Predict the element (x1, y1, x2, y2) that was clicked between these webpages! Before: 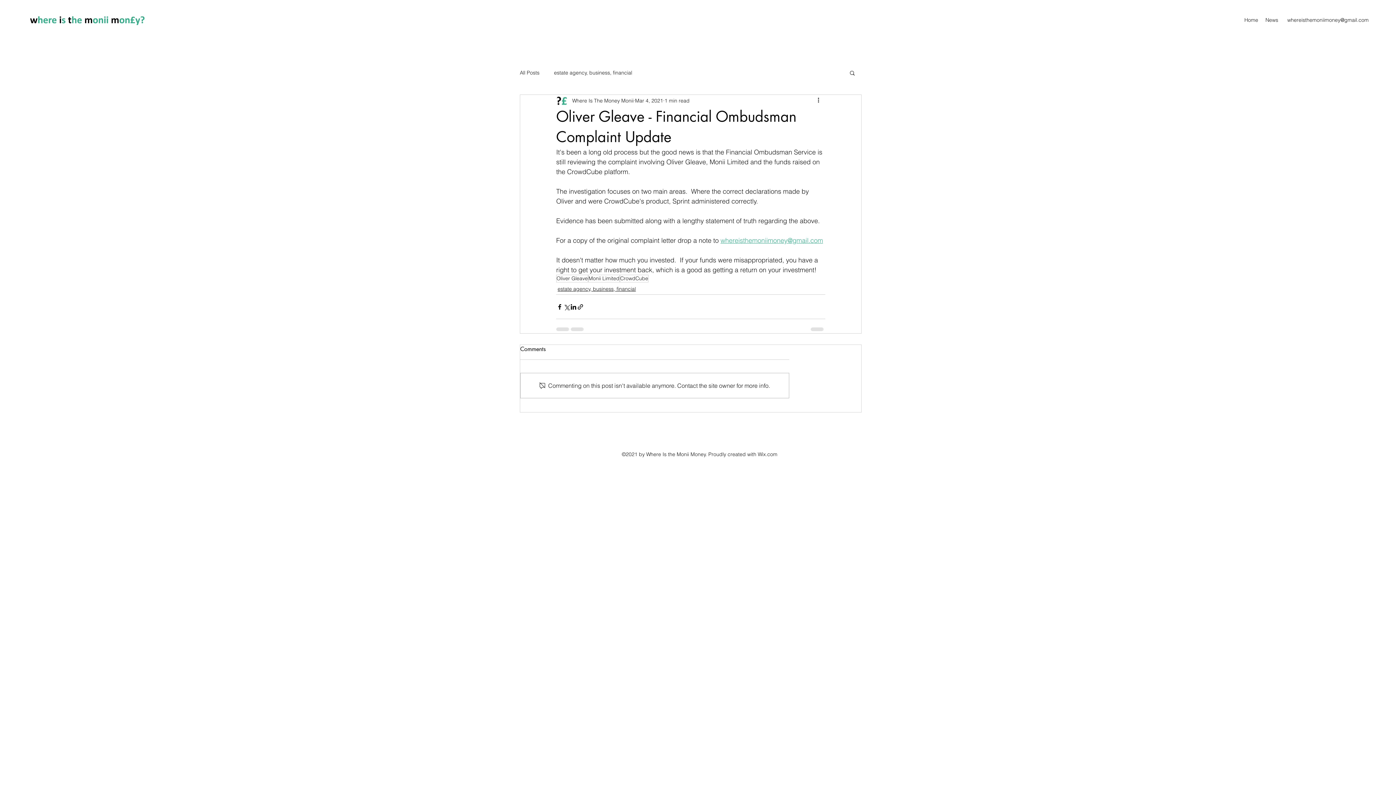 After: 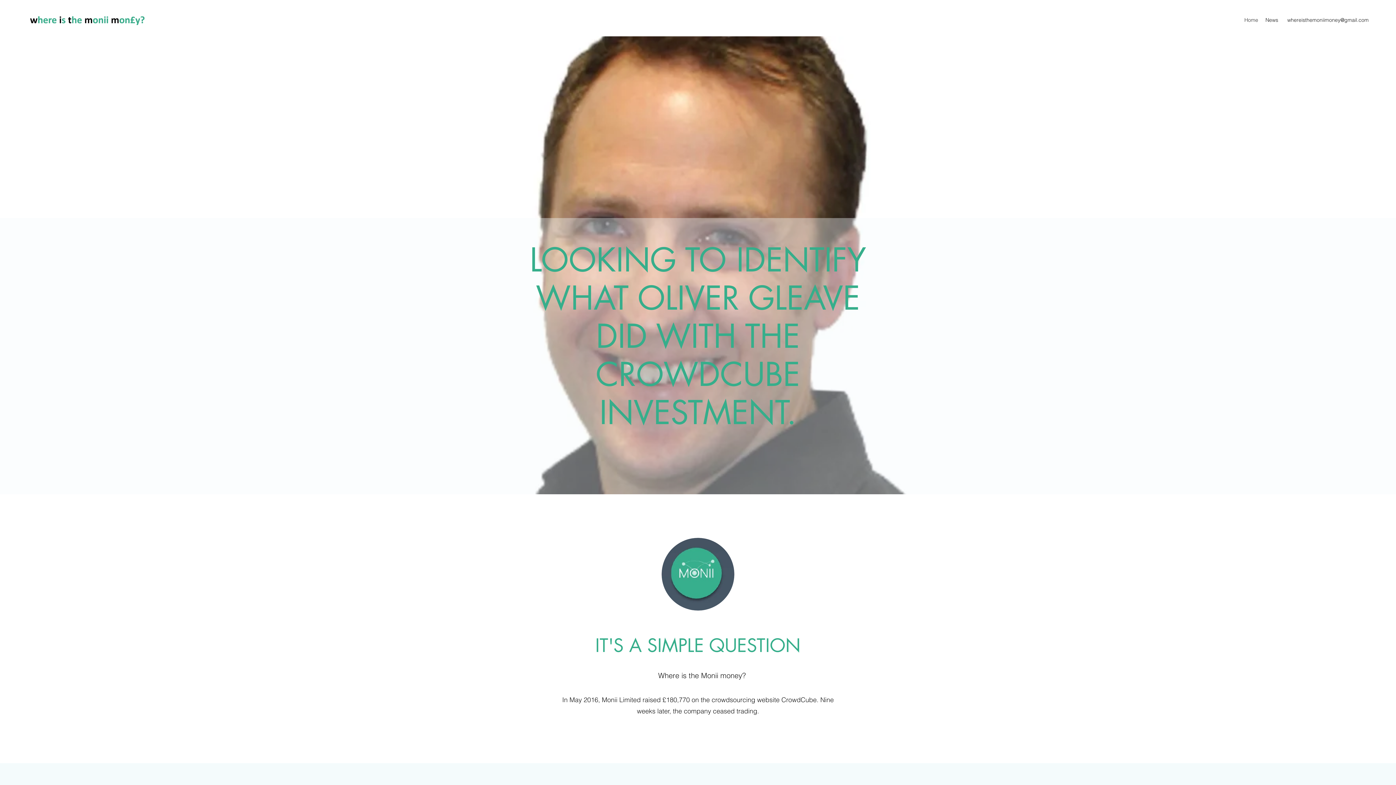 Action: bbox: (29, 14, 145, 25)